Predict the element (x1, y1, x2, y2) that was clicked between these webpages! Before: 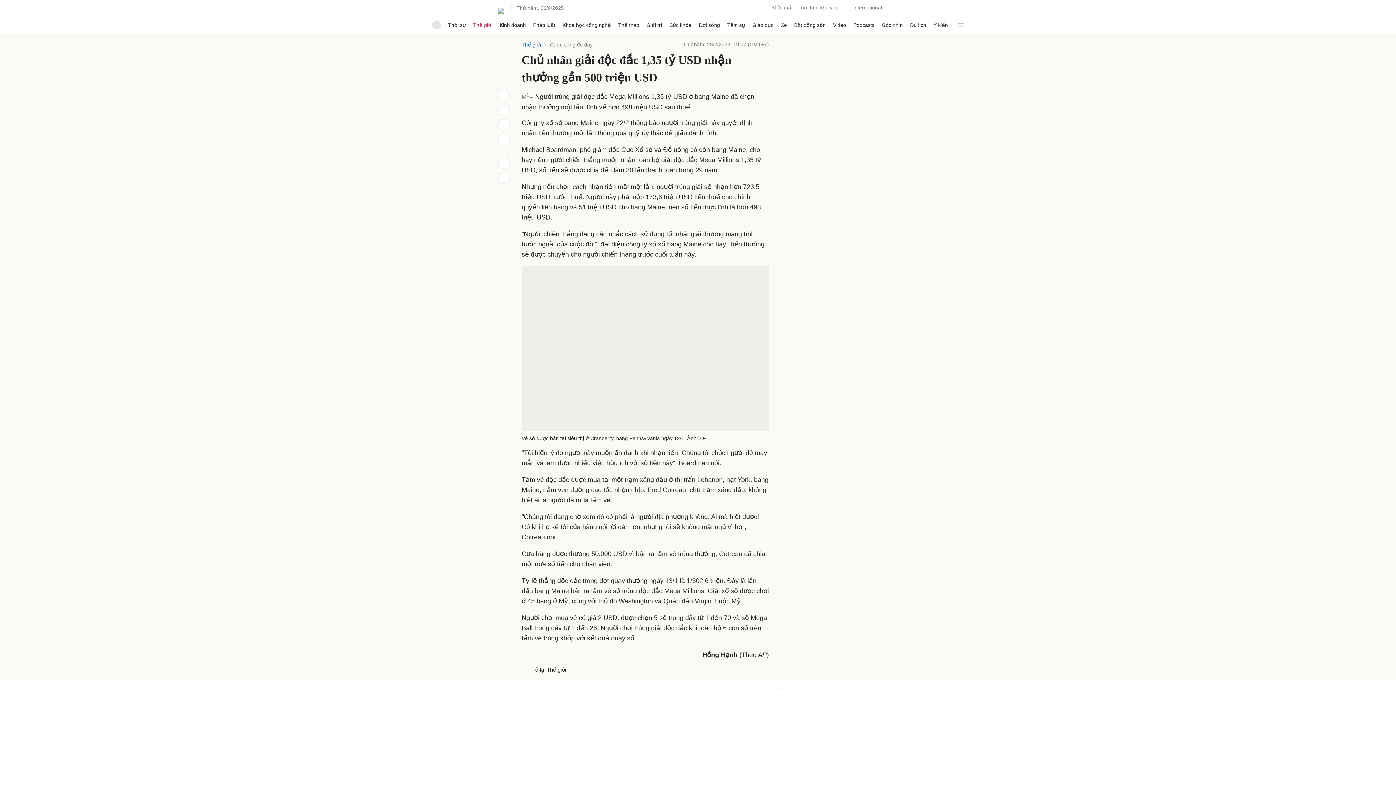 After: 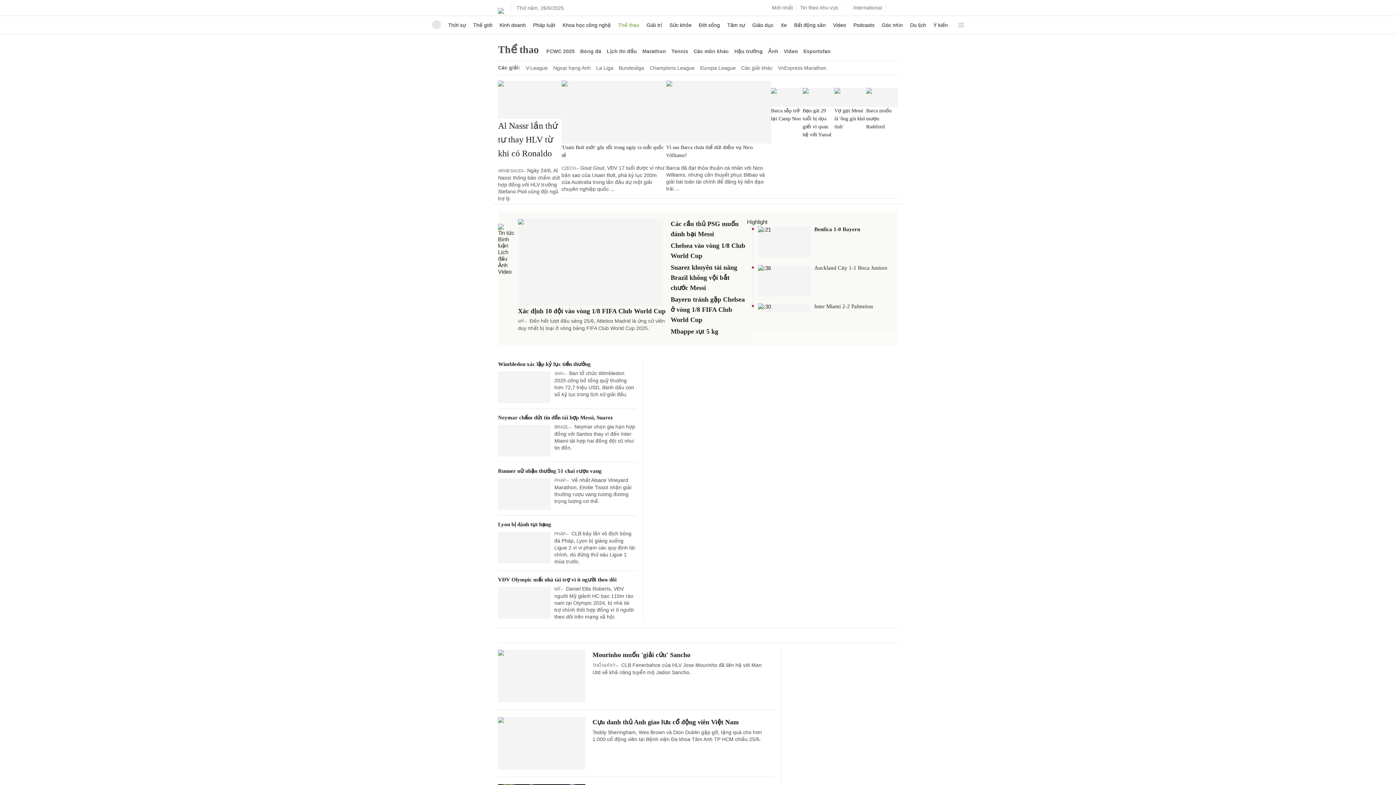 Action: label: Thể thao bbox: (618, 16, 639, 33)